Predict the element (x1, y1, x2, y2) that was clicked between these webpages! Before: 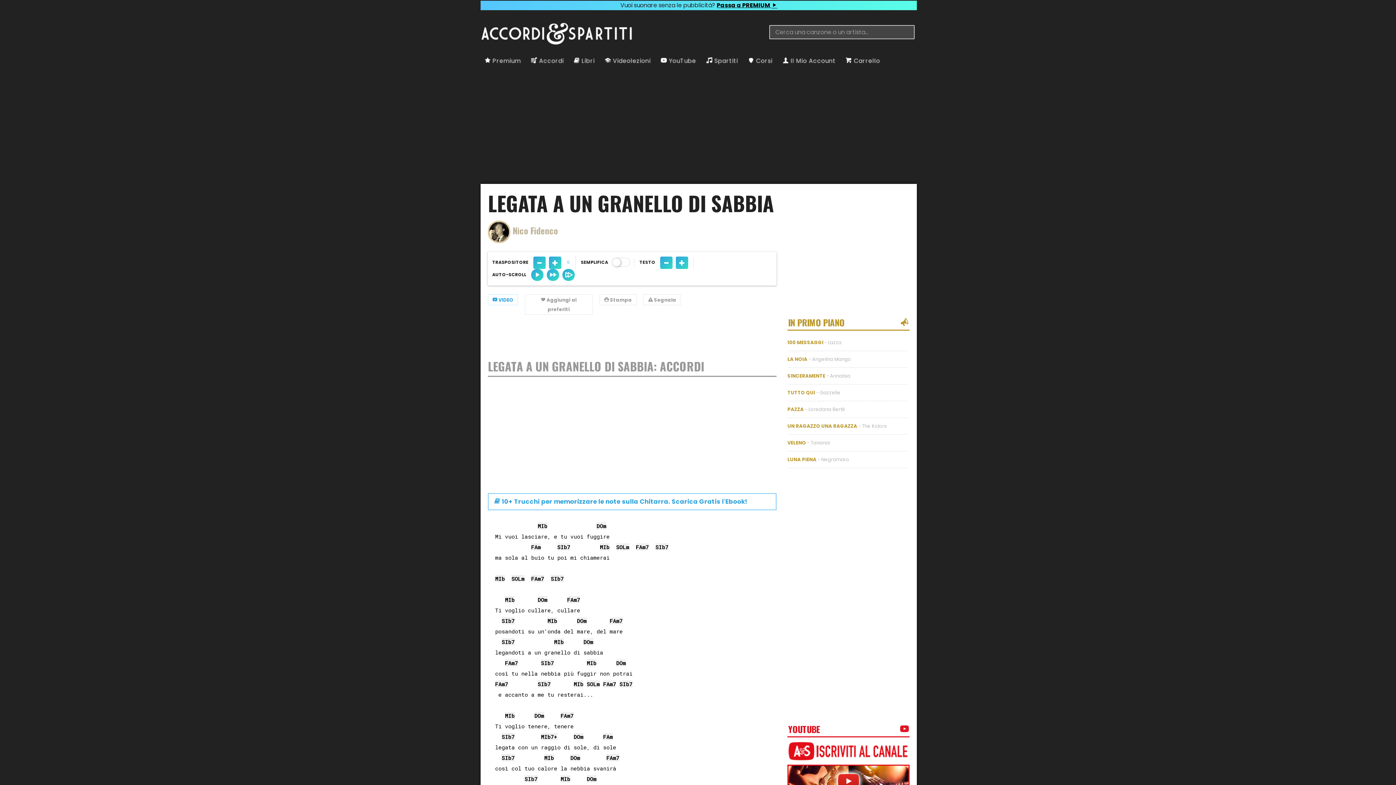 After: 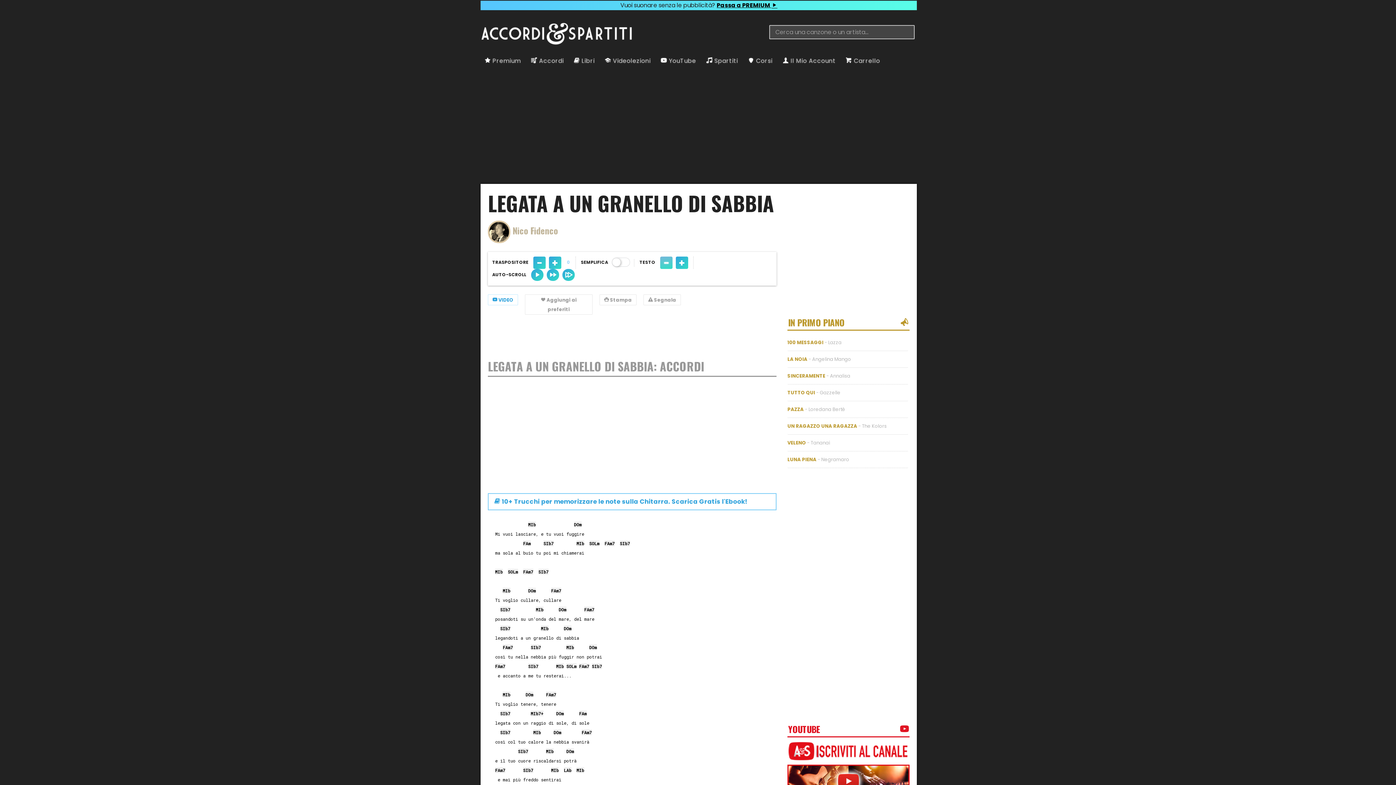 Action: label: - bbox: (660, 256, 672, 269)